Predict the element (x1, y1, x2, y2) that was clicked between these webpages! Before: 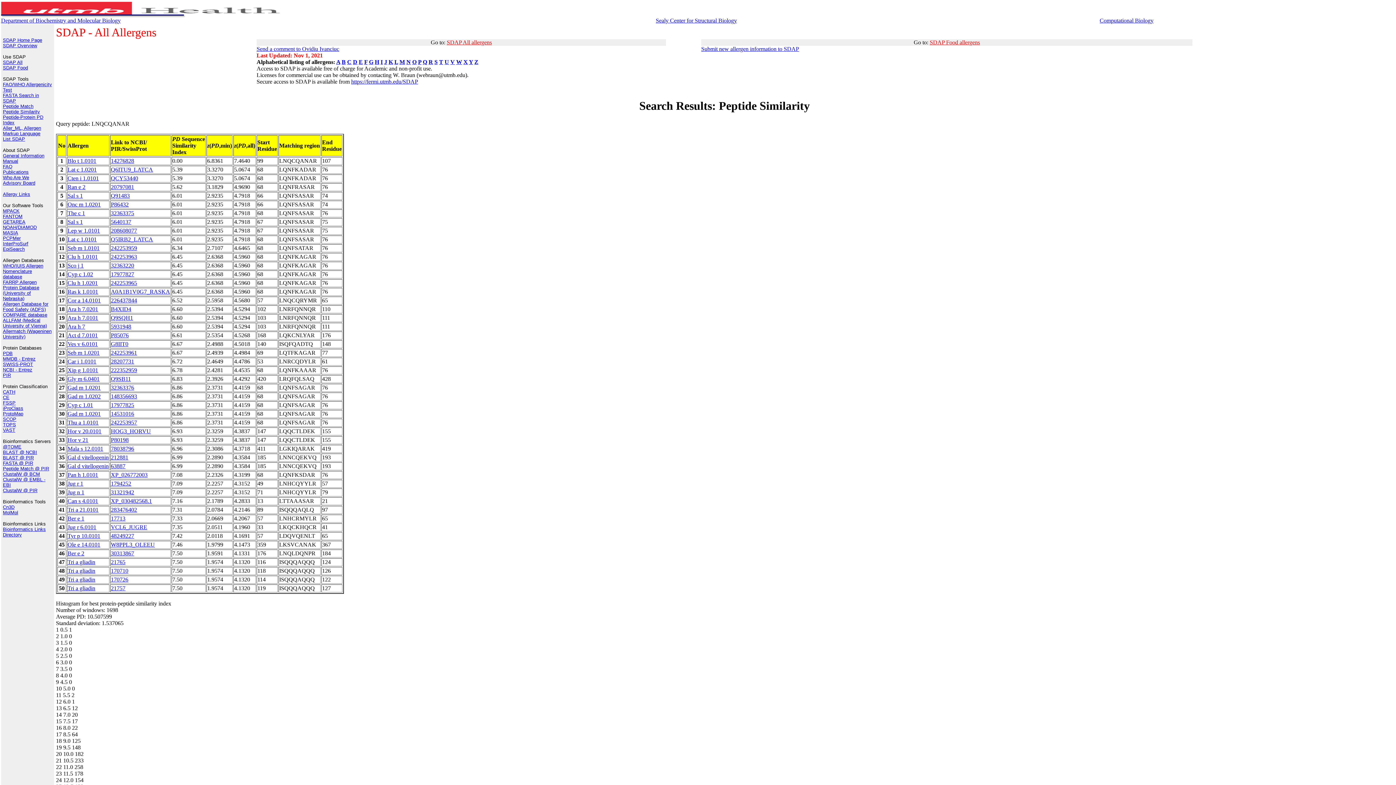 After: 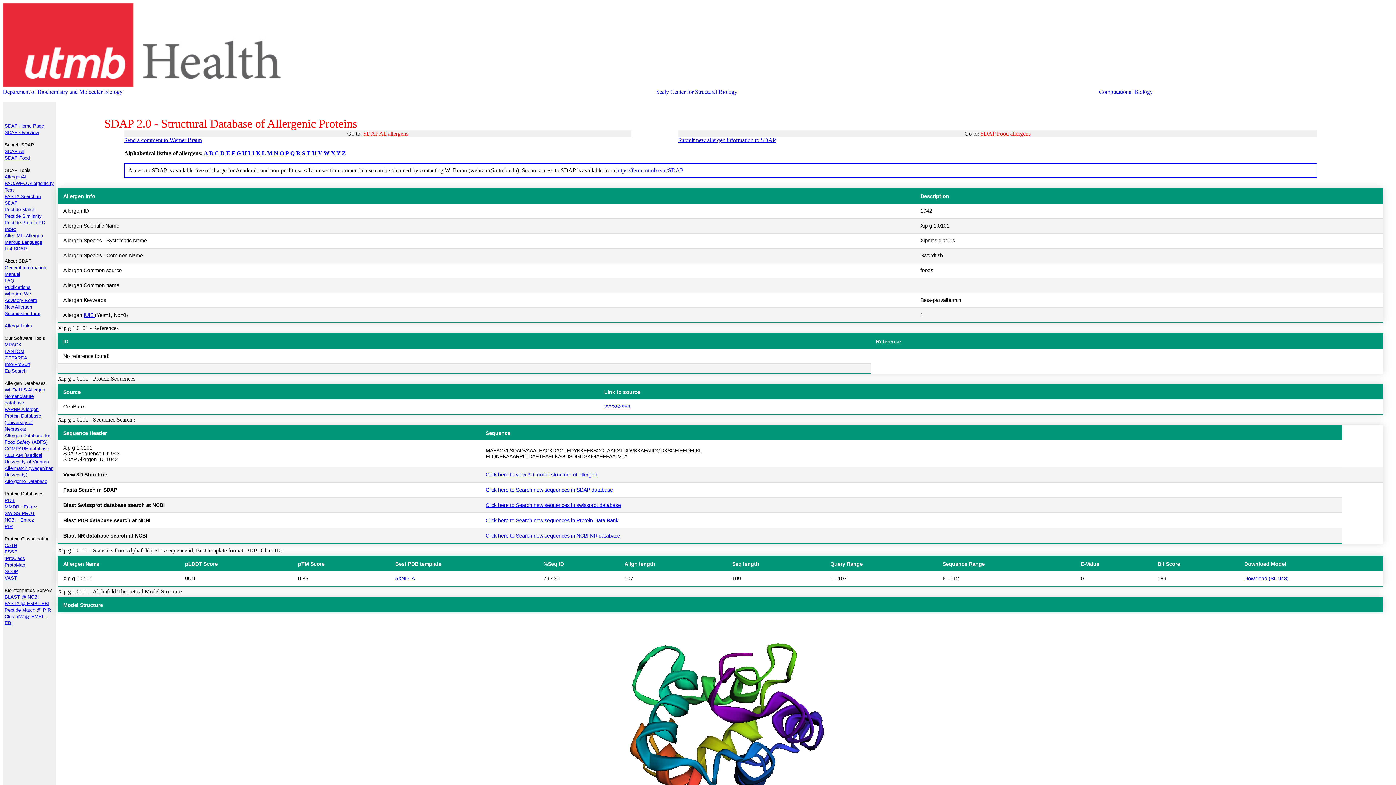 Action: label: Xip g 1.0101 bbox: (67, 367, 98, 373)